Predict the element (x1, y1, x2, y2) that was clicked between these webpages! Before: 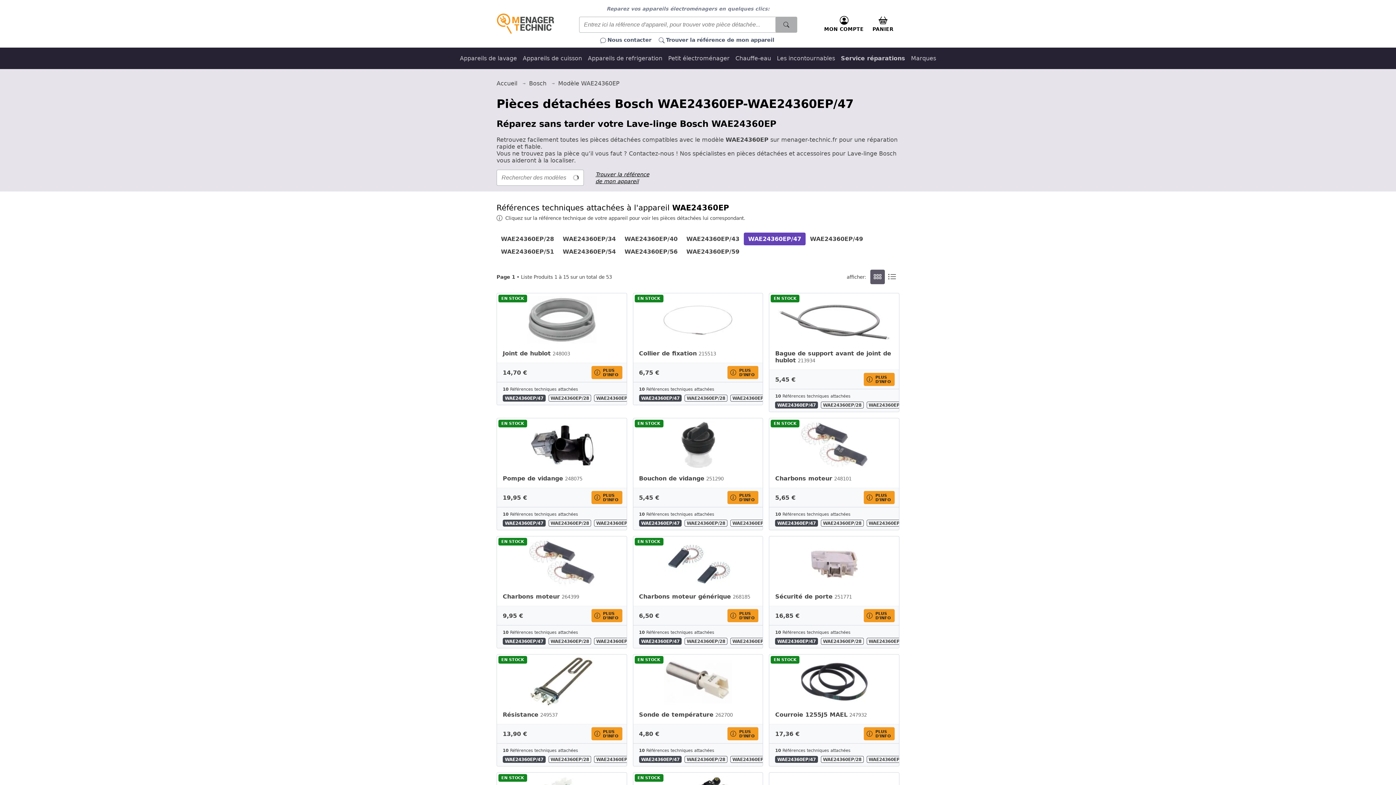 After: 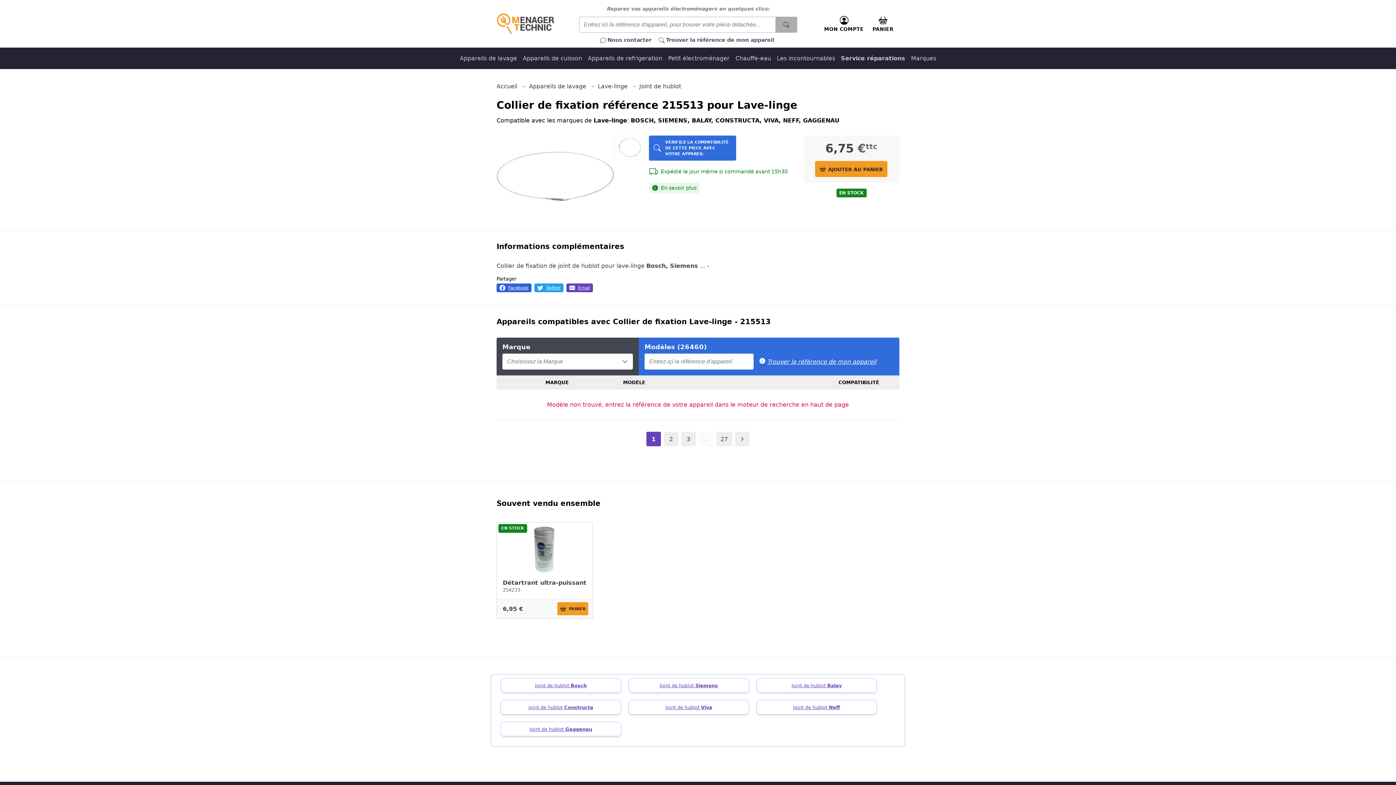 Action: label: Collier de fixation 215513
6,75 €
PLUS D'INFO
10 Références techniques attachées
WAE24360EP/47
WAE24360EP/28
WAE24360EP/34
WAE24360EP/40
WAE24360EP/43
WAE24360EP/49
WAE24360EP/51
WAE24360EP/54
WAE24360EP/56
WAE24360EP/59
EN STOCK bbox: (632, 293, 763, 405)